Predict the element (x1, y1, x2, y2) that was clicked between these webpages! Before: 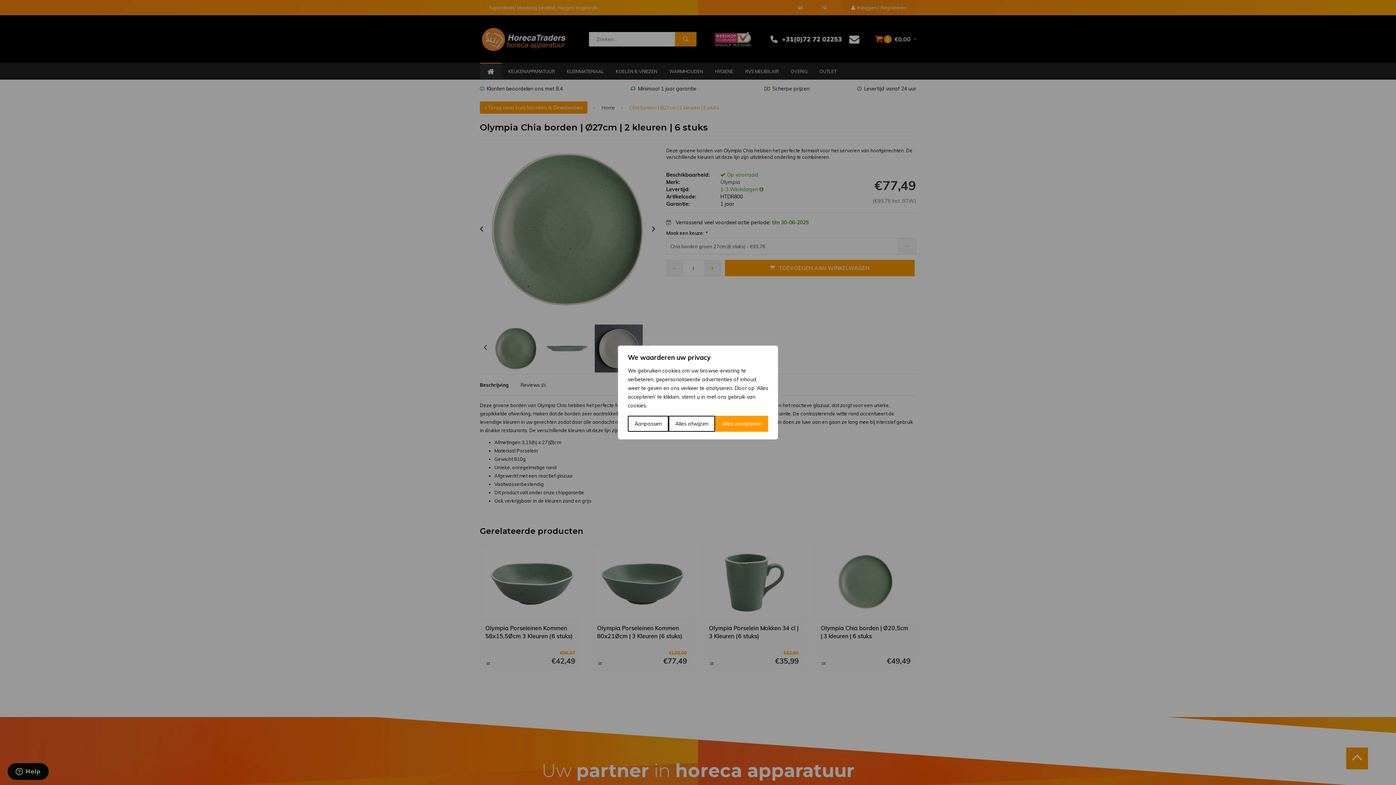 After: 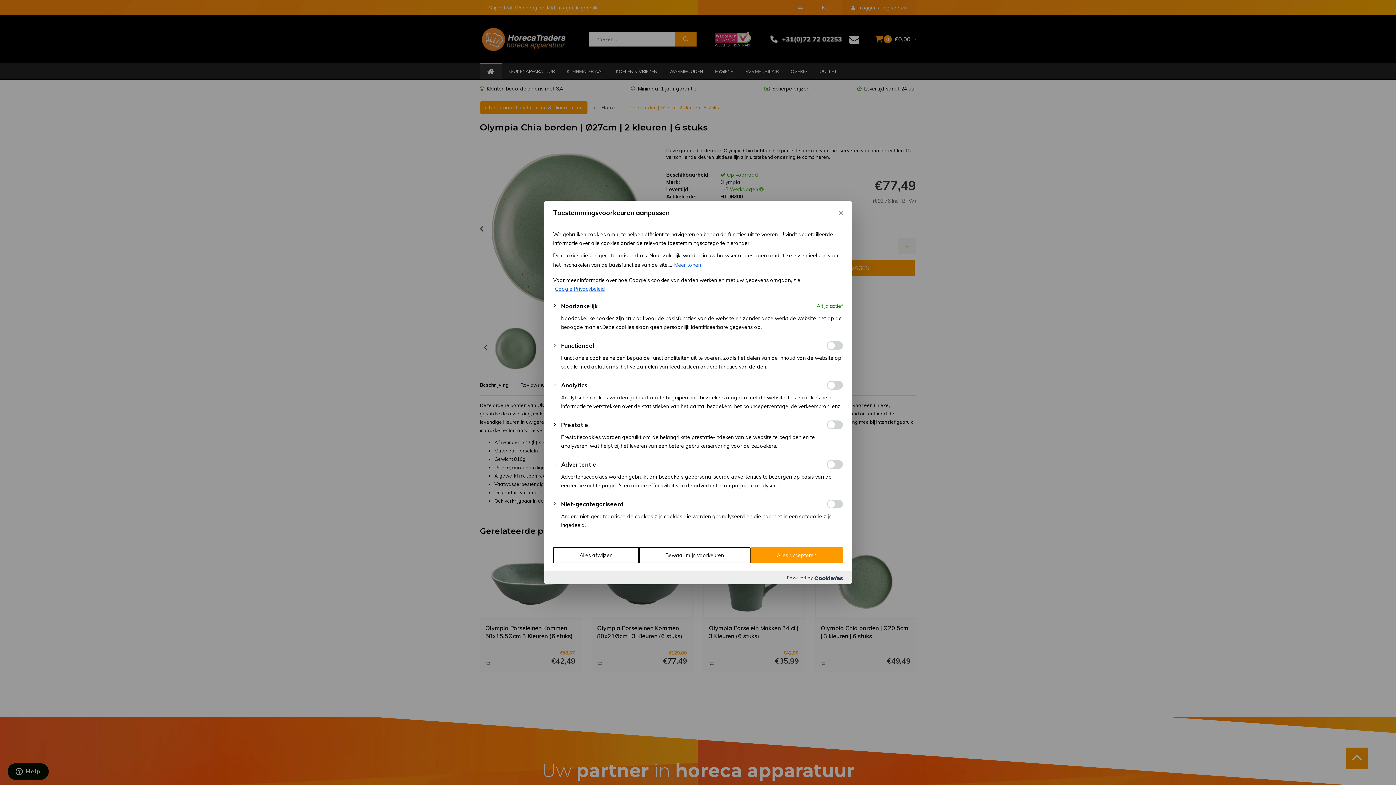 Action: label: Aanpassen bbox: (628, 416, 668, 432)